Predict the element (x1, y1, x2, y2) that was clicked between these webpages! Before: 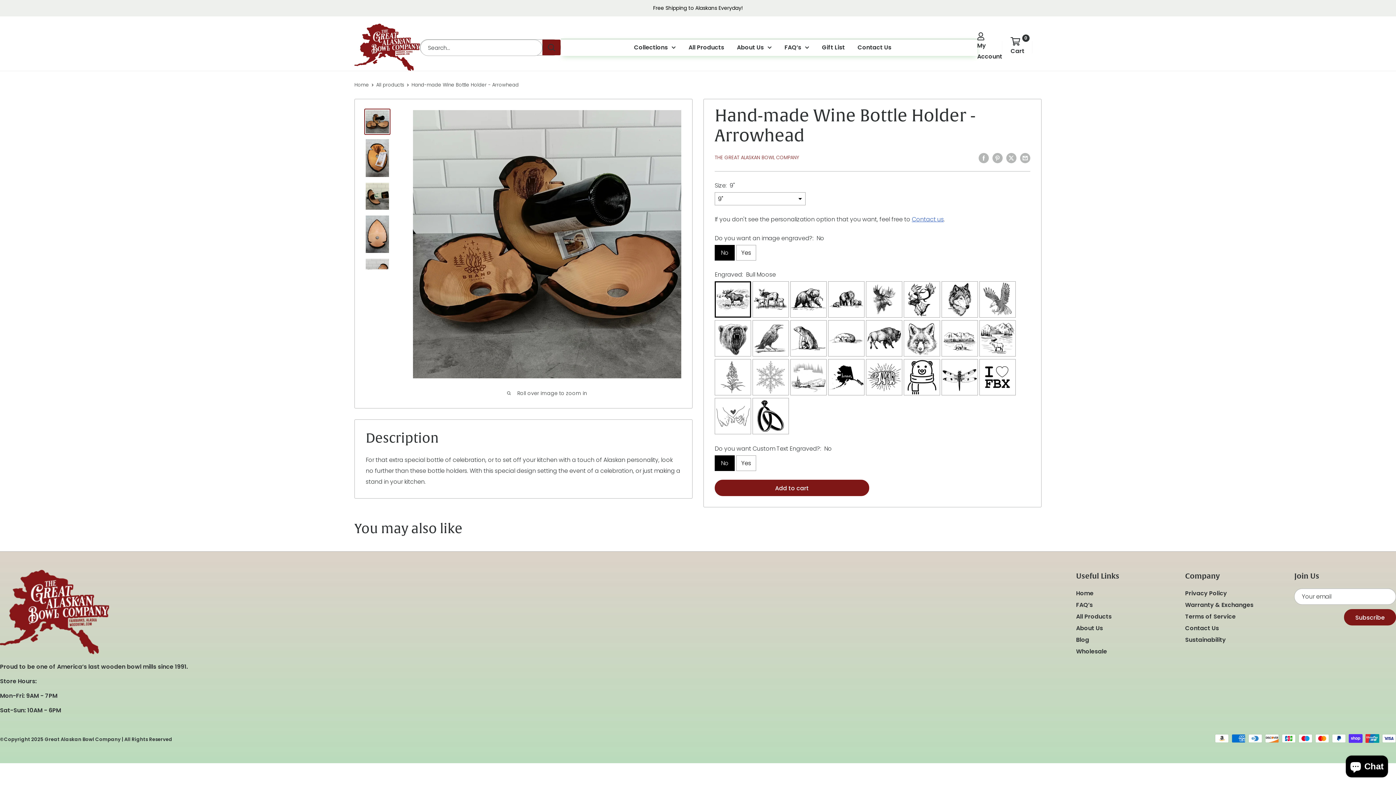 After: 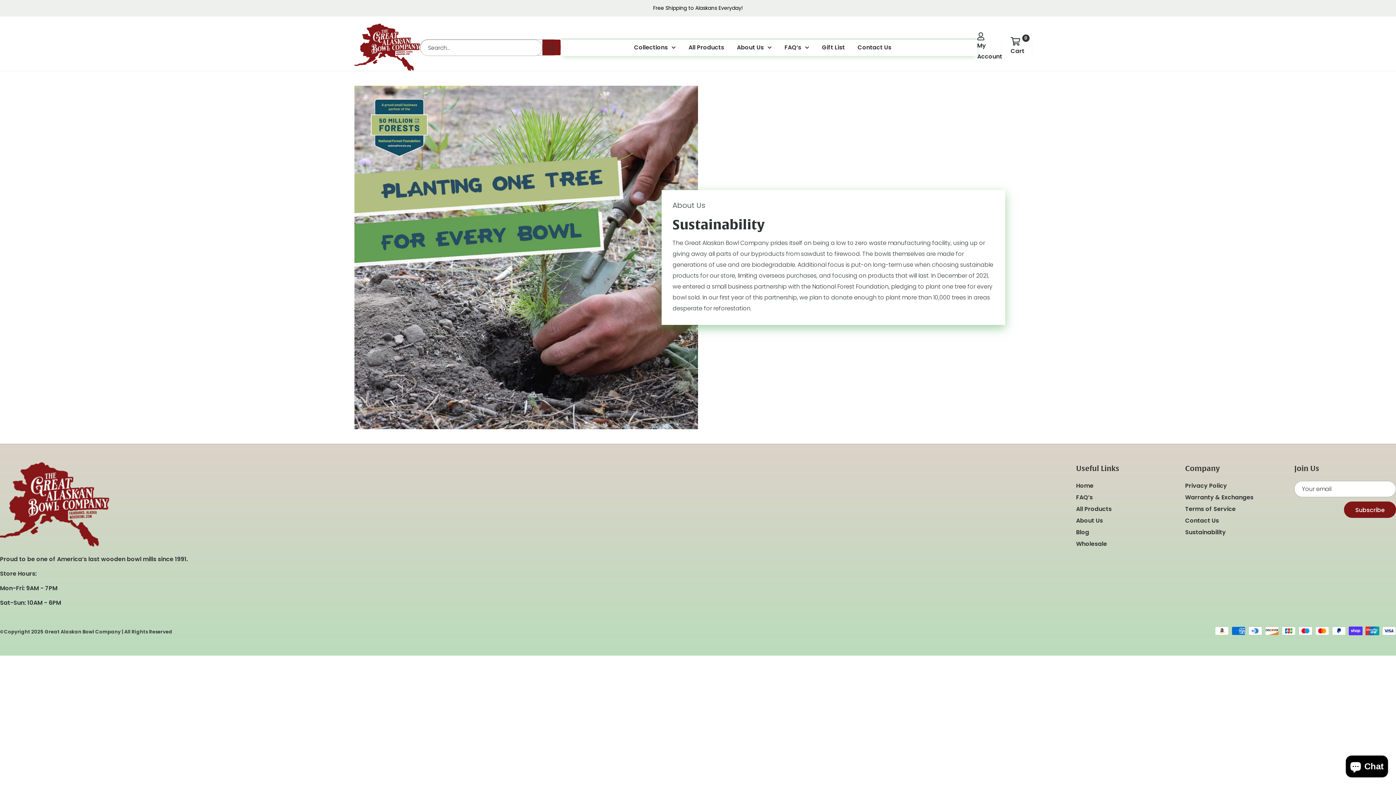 Action: label: Sustainability bbox: (1185, 634, 1269, 646)